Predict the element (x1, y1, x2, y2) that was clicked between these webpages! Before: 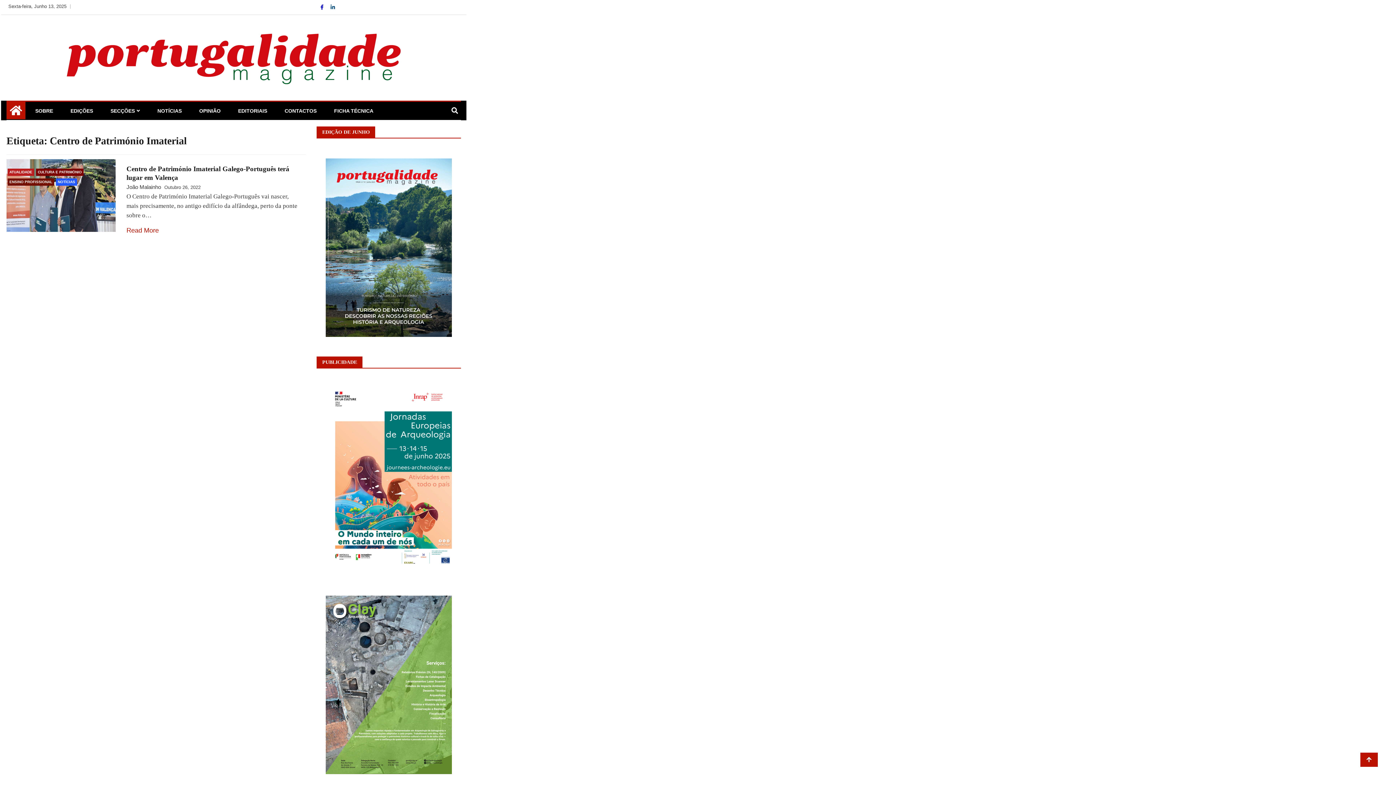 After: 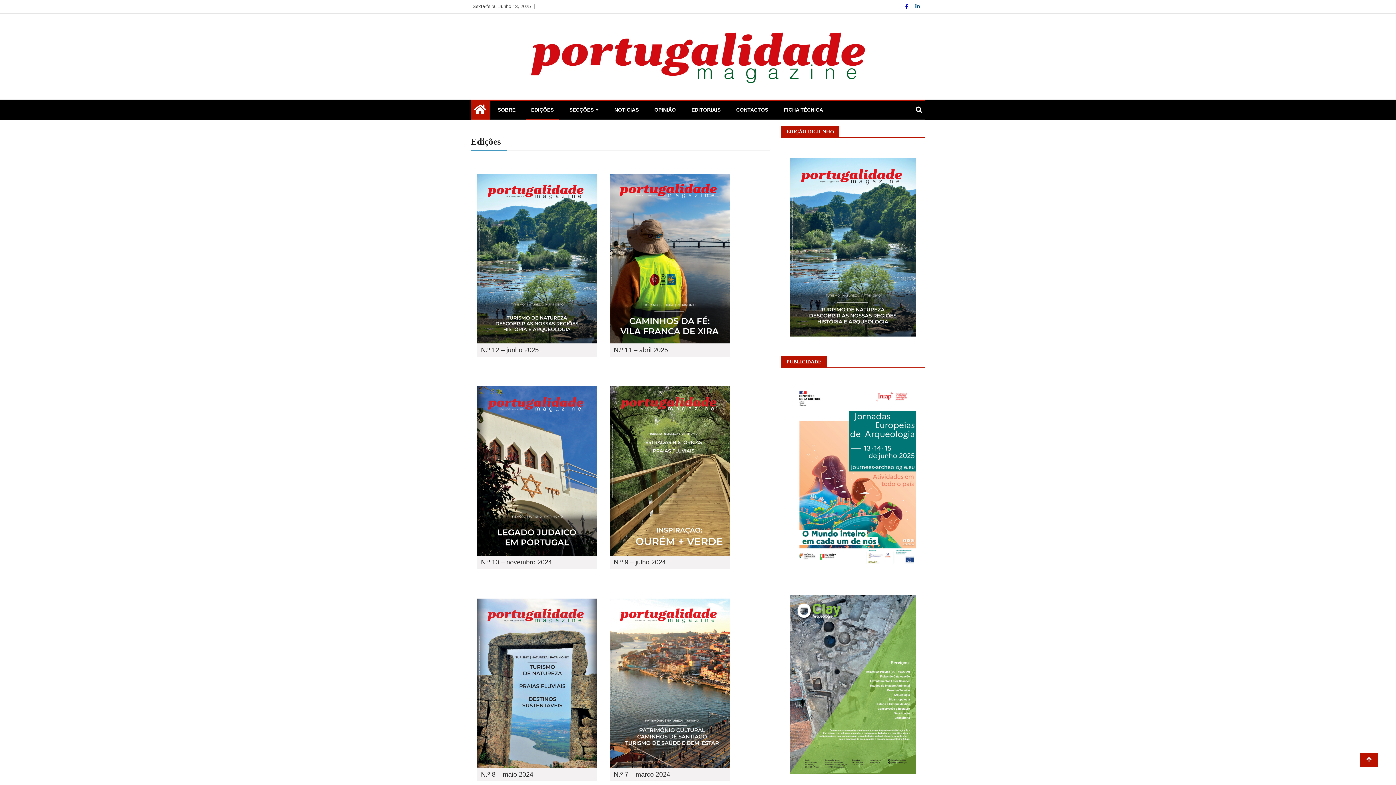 Action: label: EDIÇÕES bbox: (65, 101, 98, 120)